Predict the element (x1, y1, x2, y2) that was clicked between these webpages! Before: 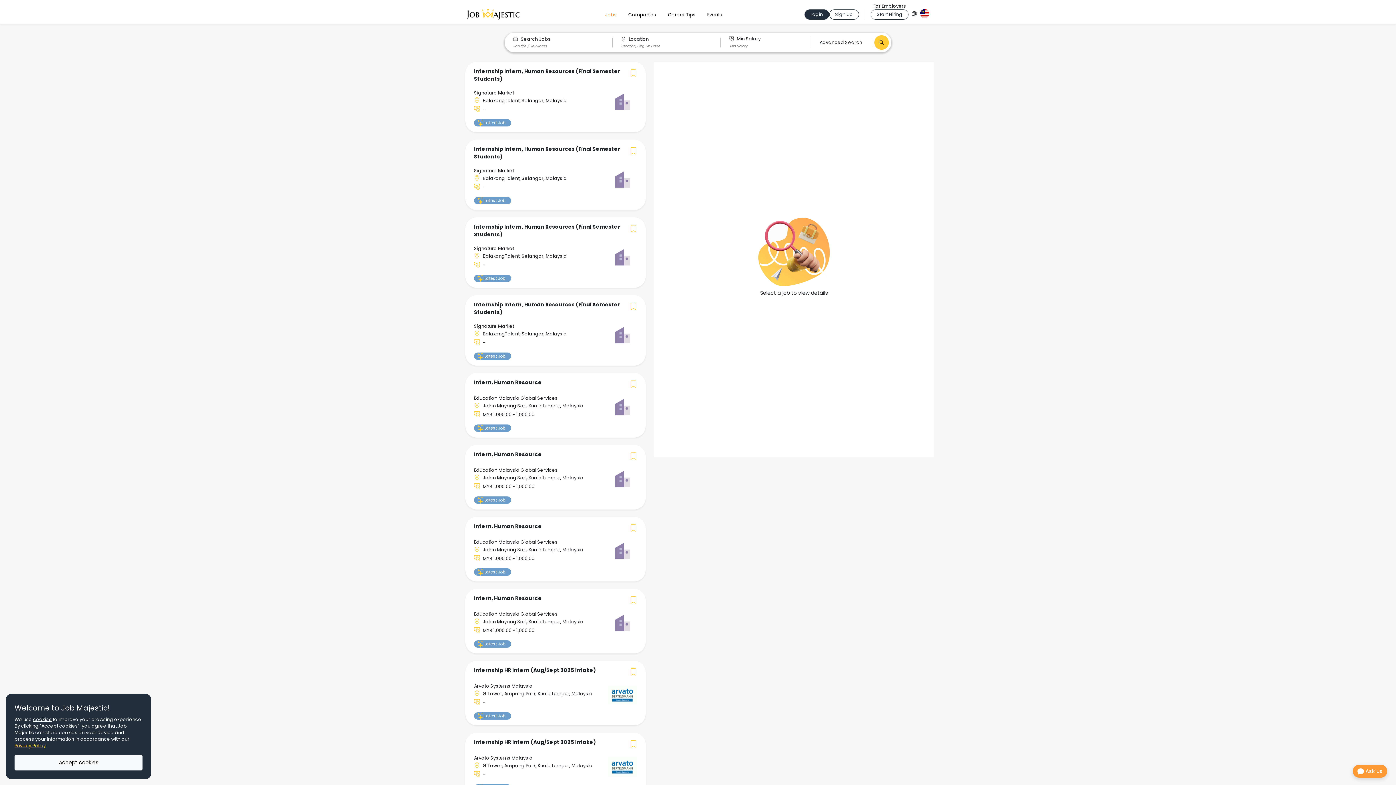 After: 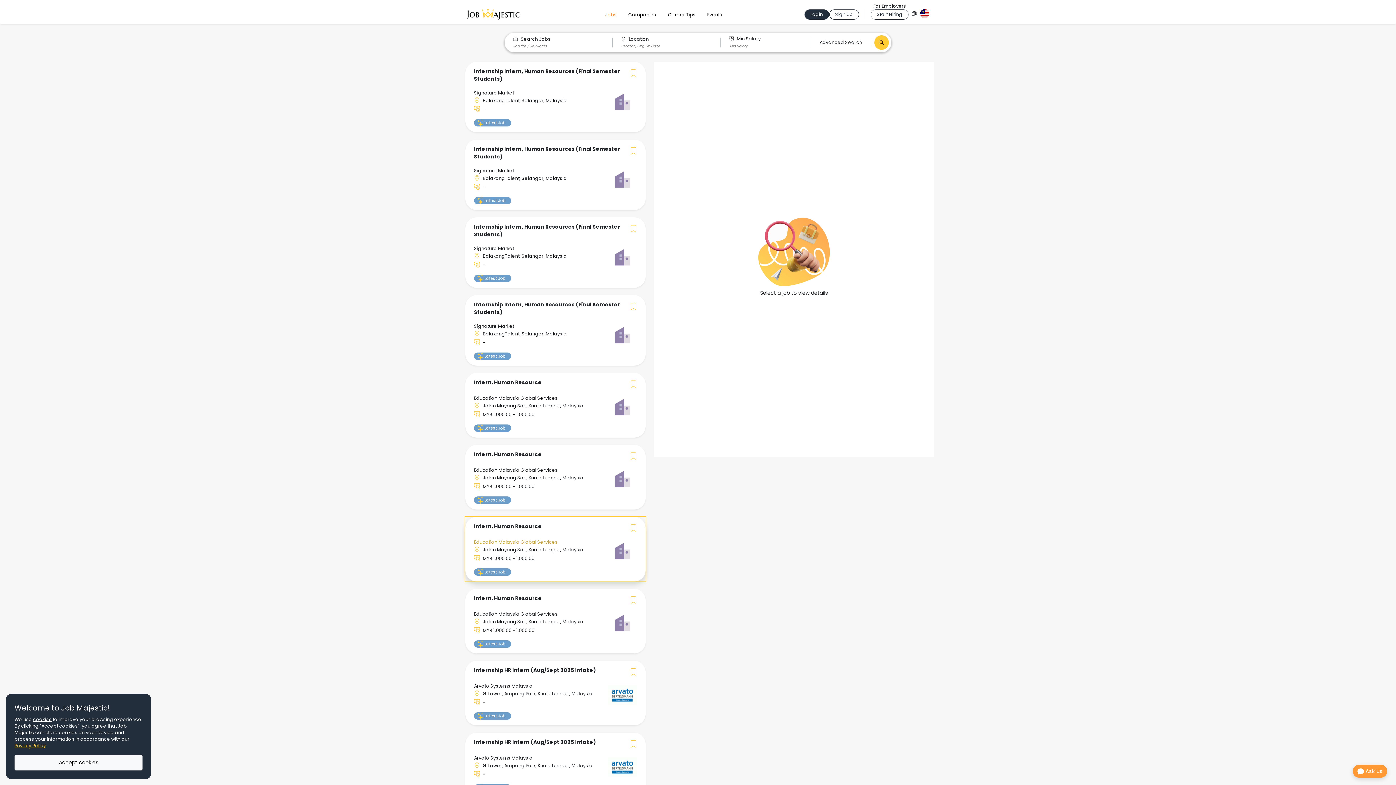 Action: bbox: (474, 539, 557, 545) label: Education Malaysia Global Services